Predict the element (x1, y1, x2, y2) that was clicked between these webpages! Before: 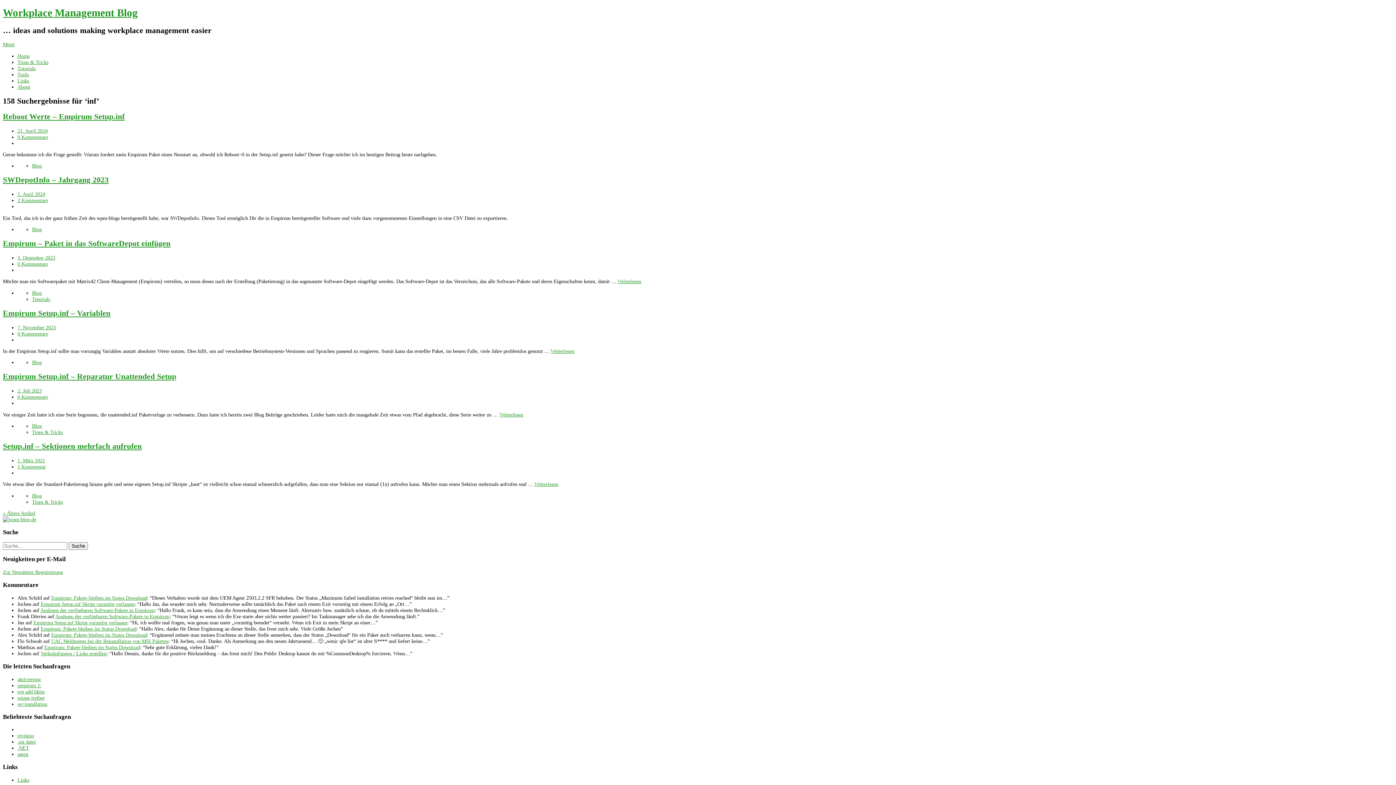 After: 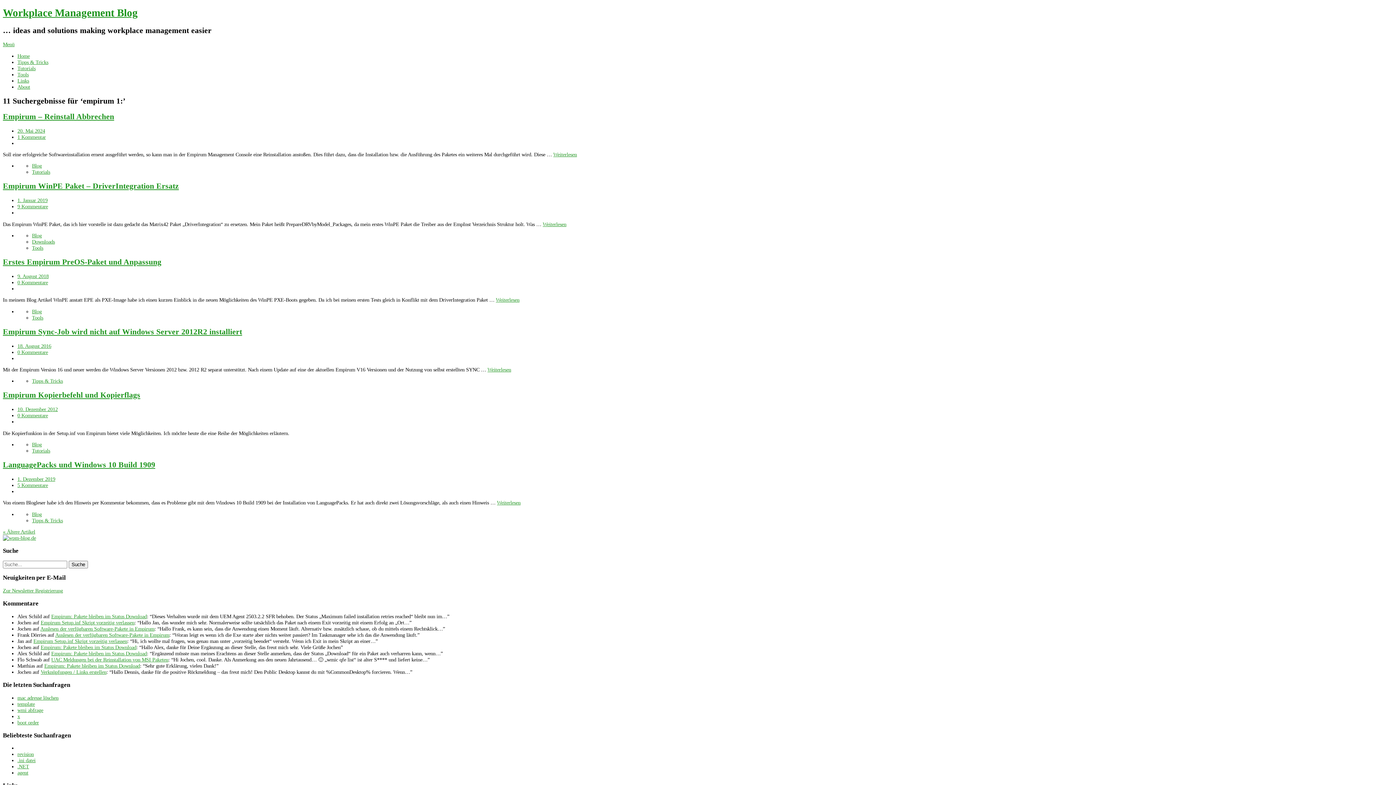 Action: bbox: (17, 682, 41, 688) label: empirum 1: